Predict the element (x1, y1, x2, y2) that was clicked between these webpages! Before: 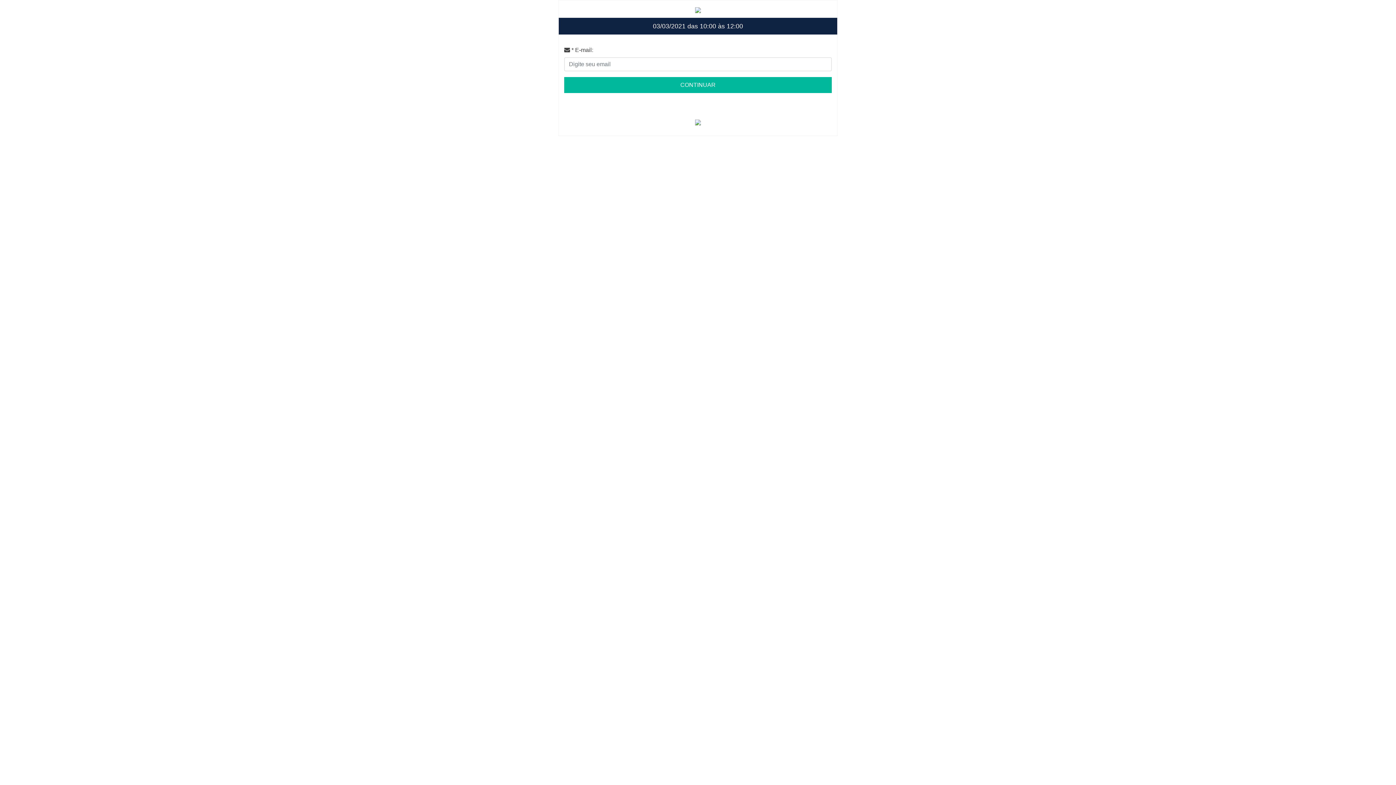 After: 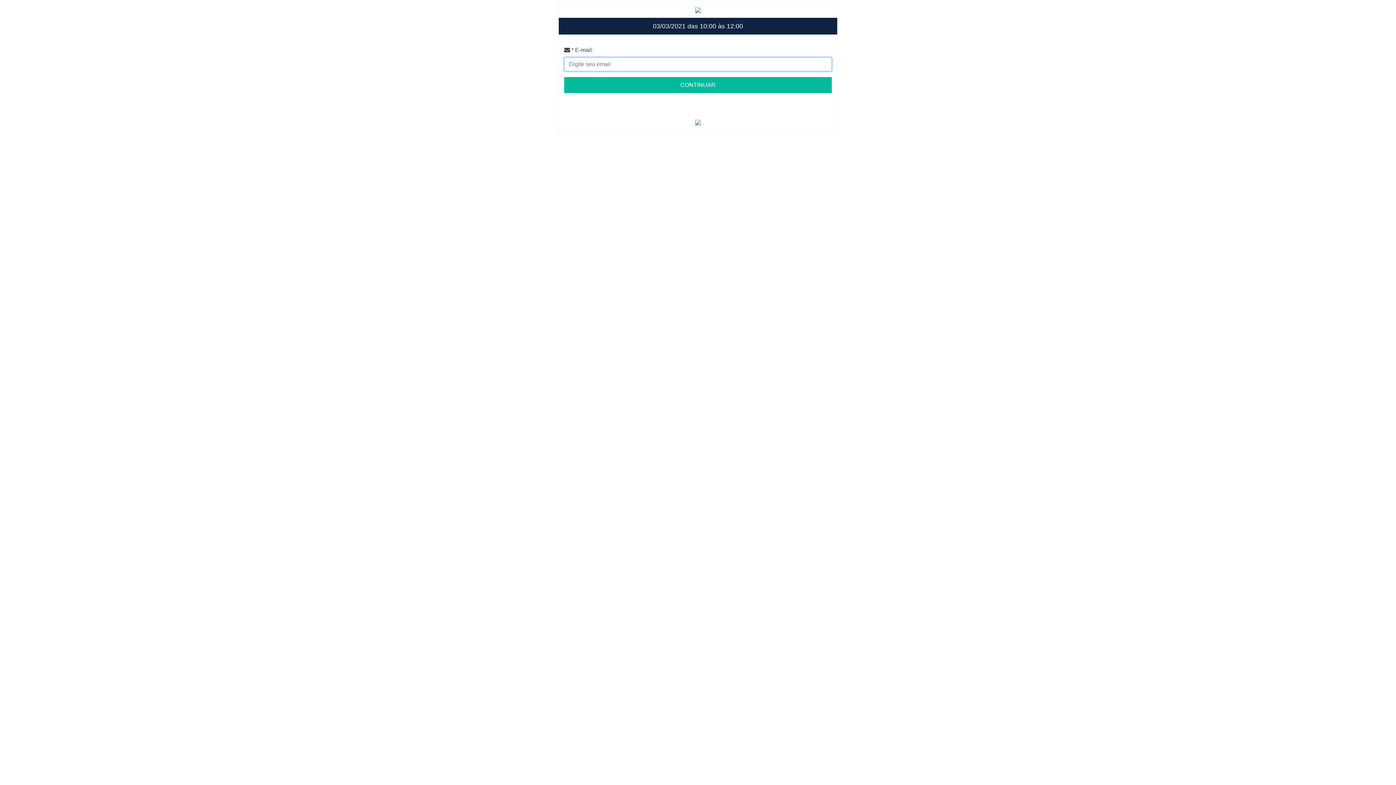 Action: bbox: (564, 77, 832, 93) label: CONTINUAR